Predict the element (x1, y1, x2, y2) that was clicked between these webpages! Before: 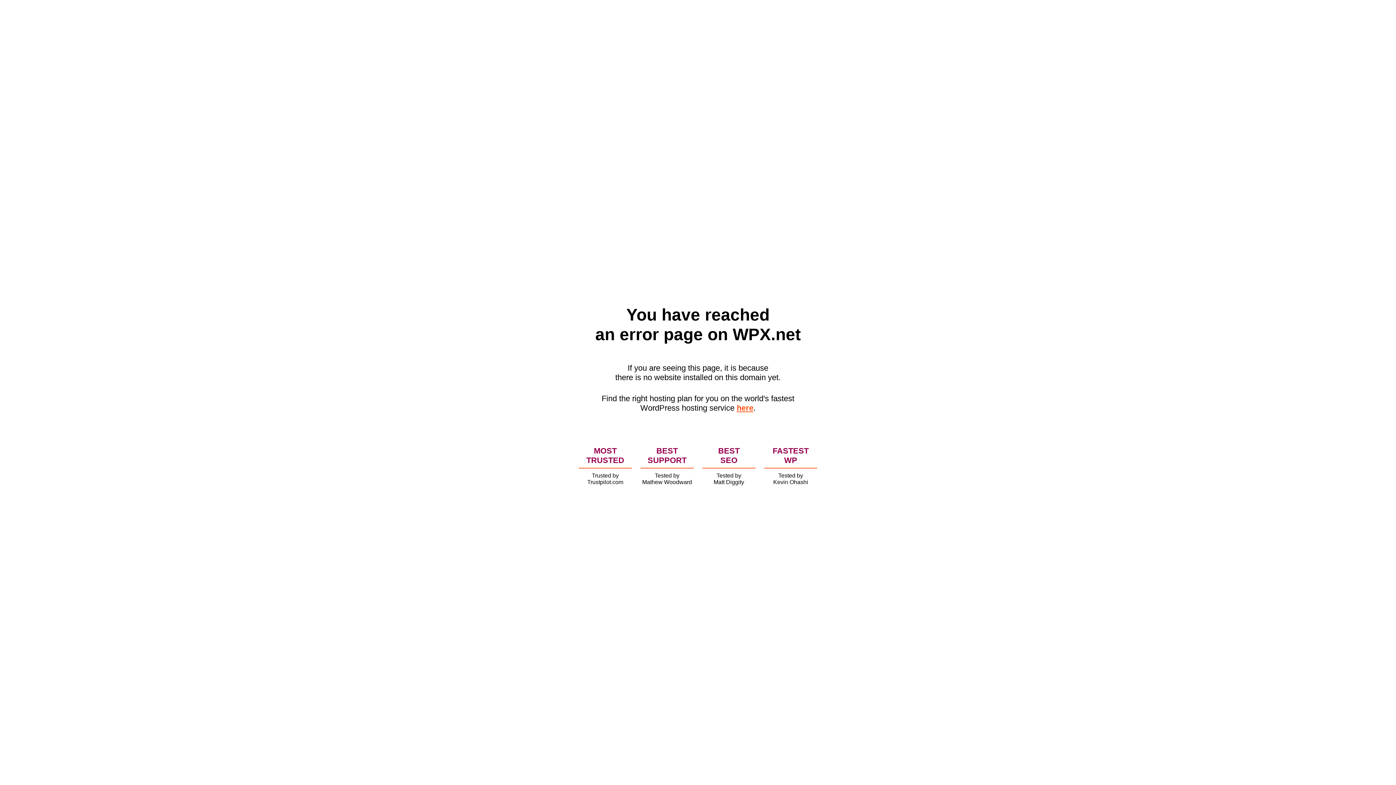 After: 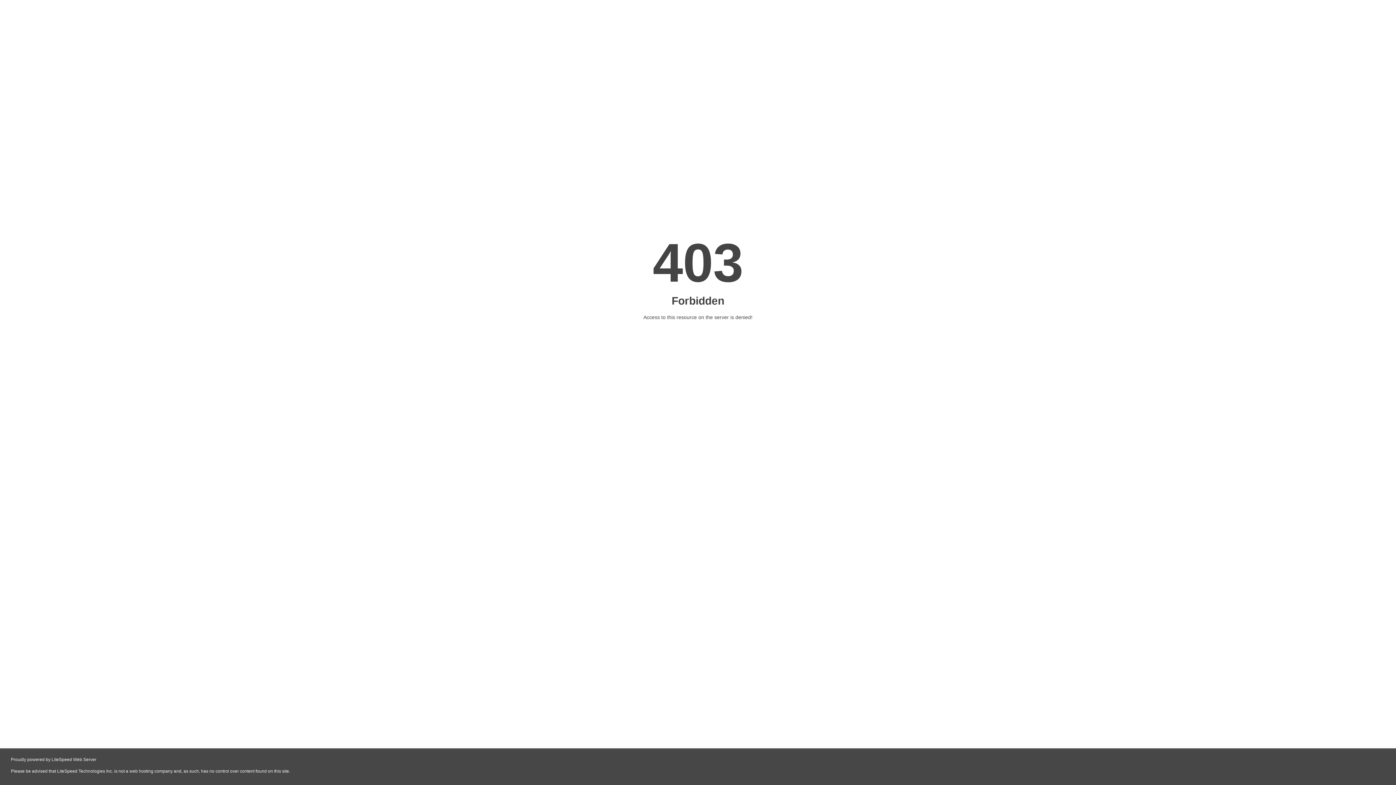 Action: bbox: (736, 403, 753, 412) label: here